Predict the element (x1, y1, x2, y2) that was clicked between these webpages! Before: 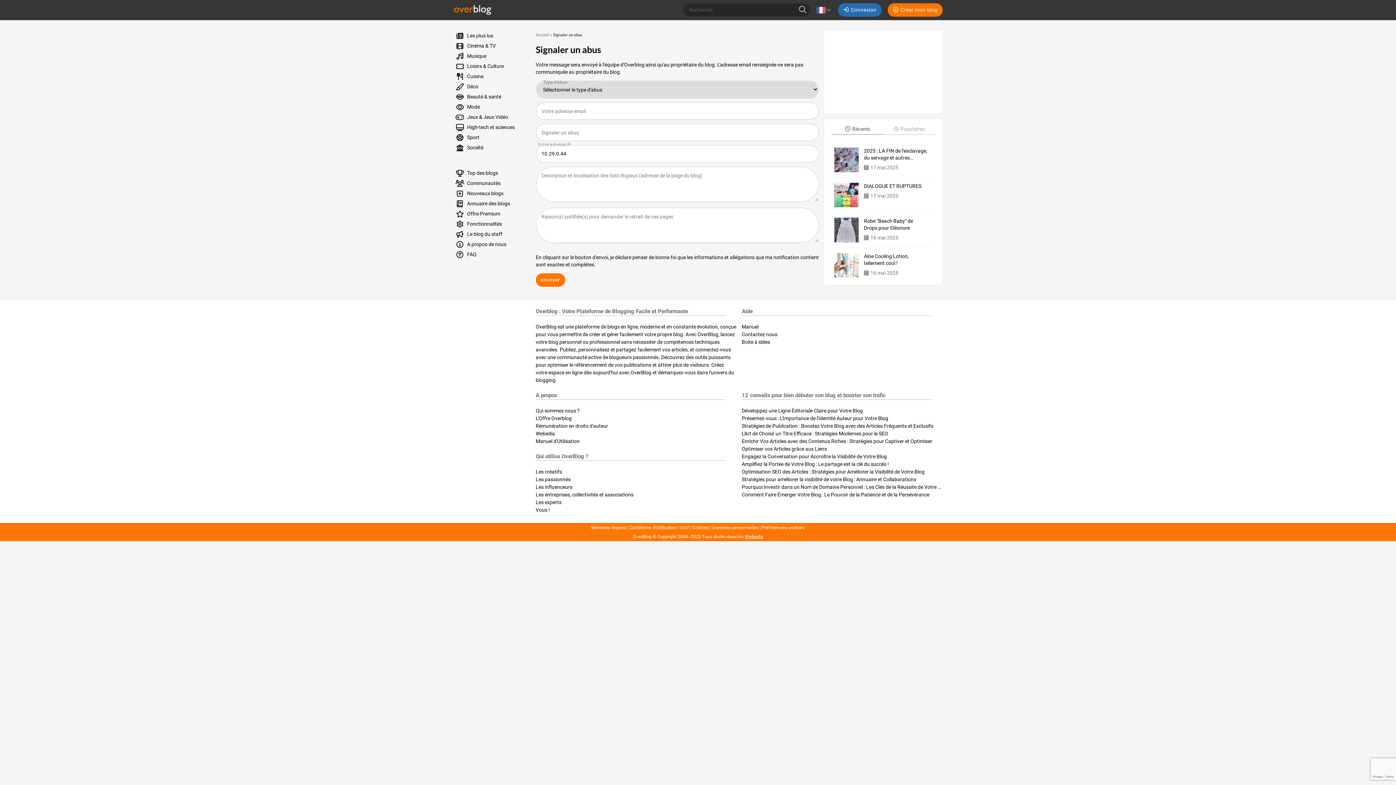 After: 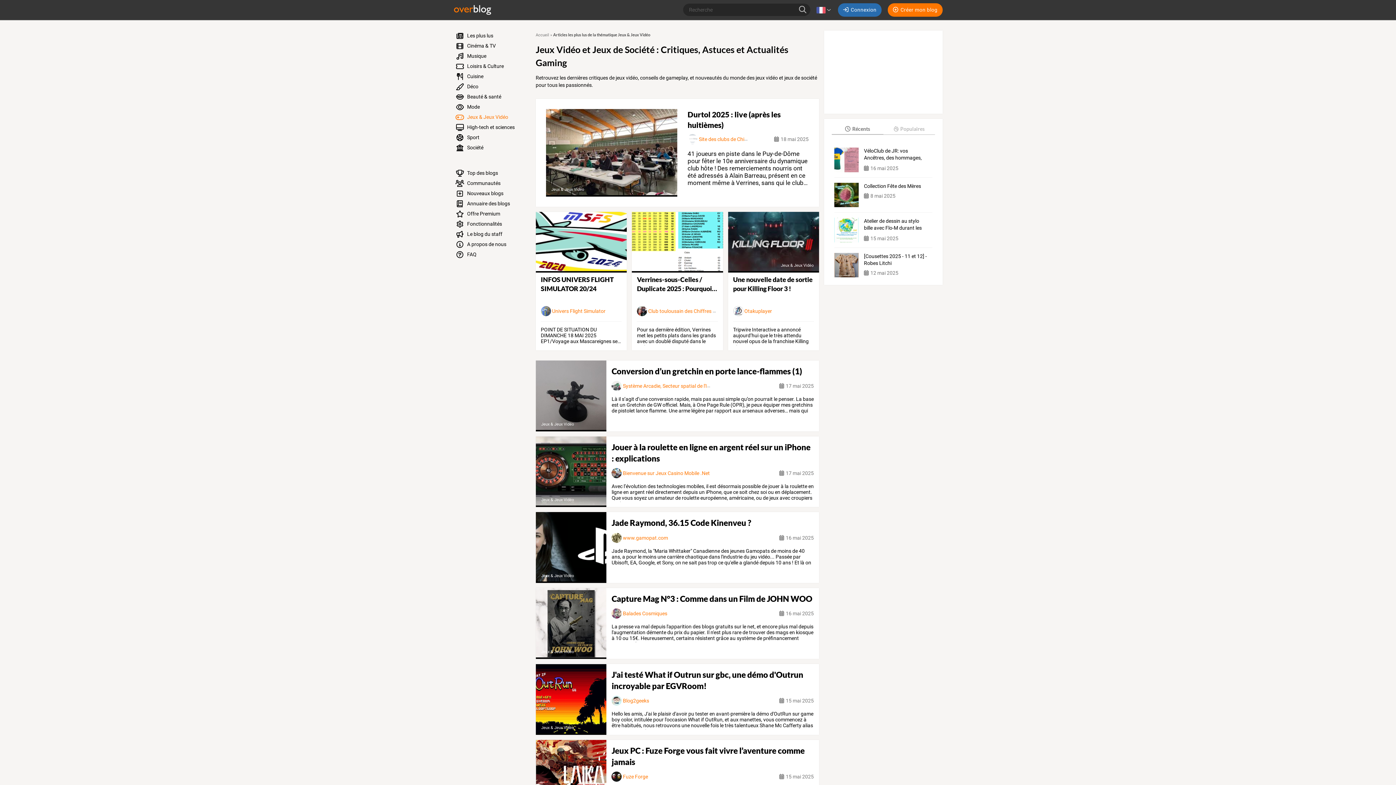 Action: bbox: (450, 112, 527, 122) label:  Jeux & Jeux Vidéo